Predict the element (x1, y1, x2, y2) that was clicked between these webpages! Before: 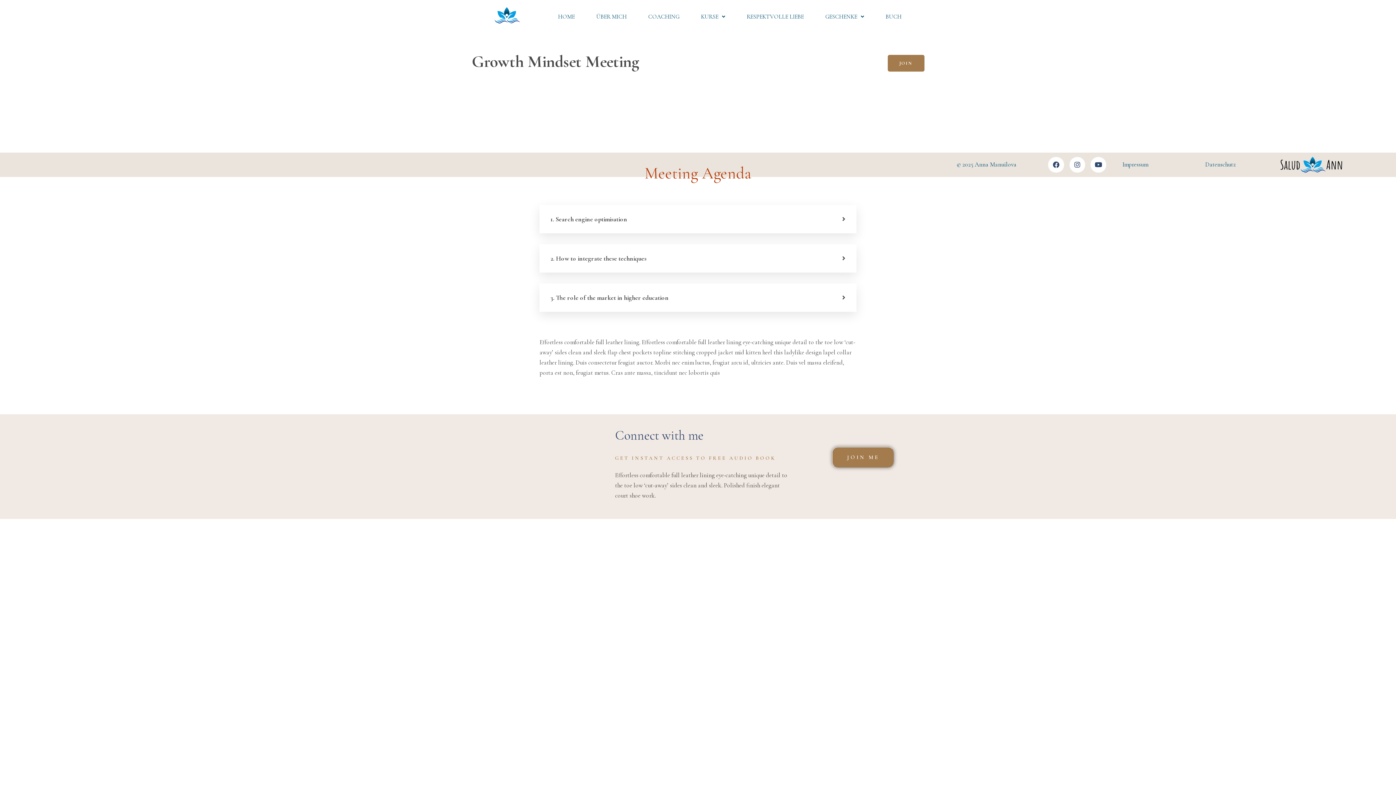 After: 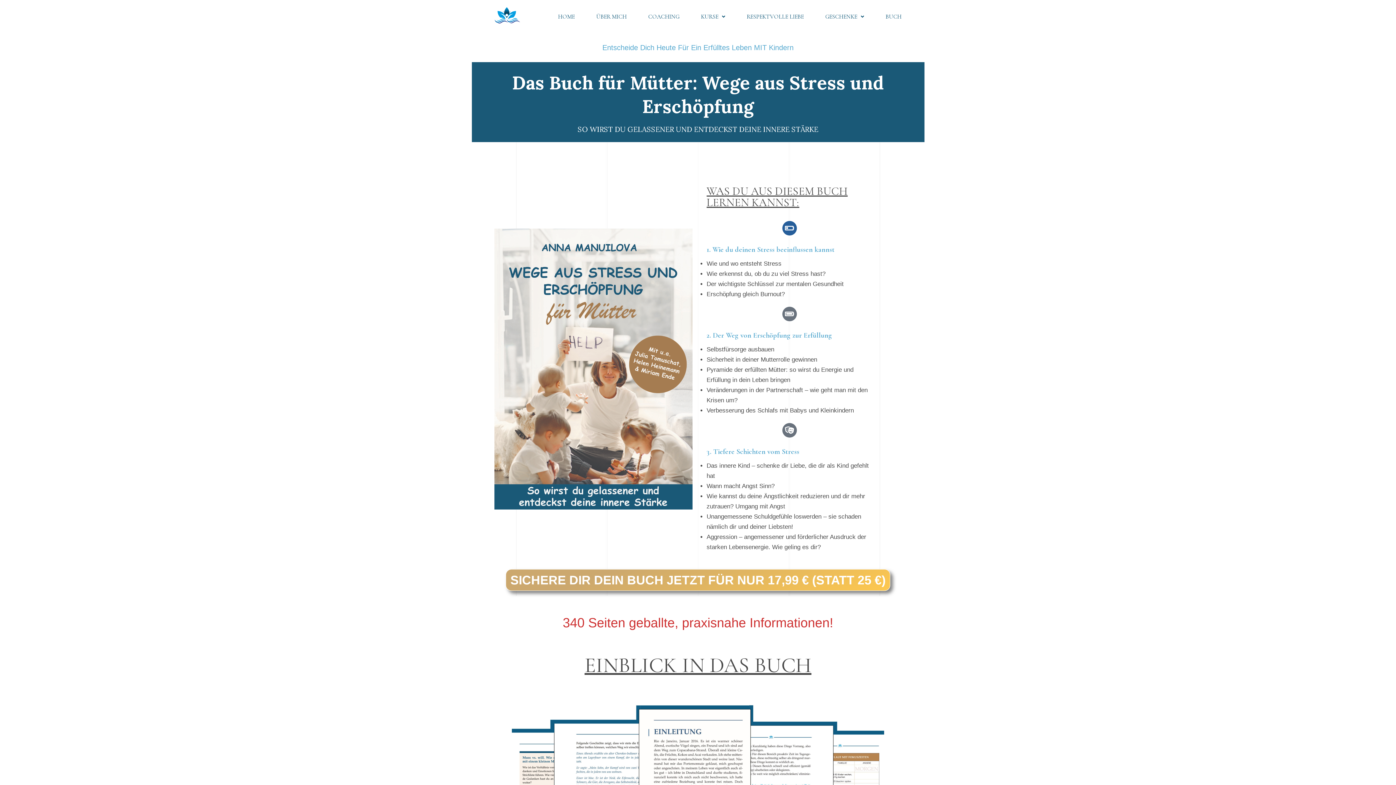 Action: bbox: (885, 9, 901, 23) label: BUCH